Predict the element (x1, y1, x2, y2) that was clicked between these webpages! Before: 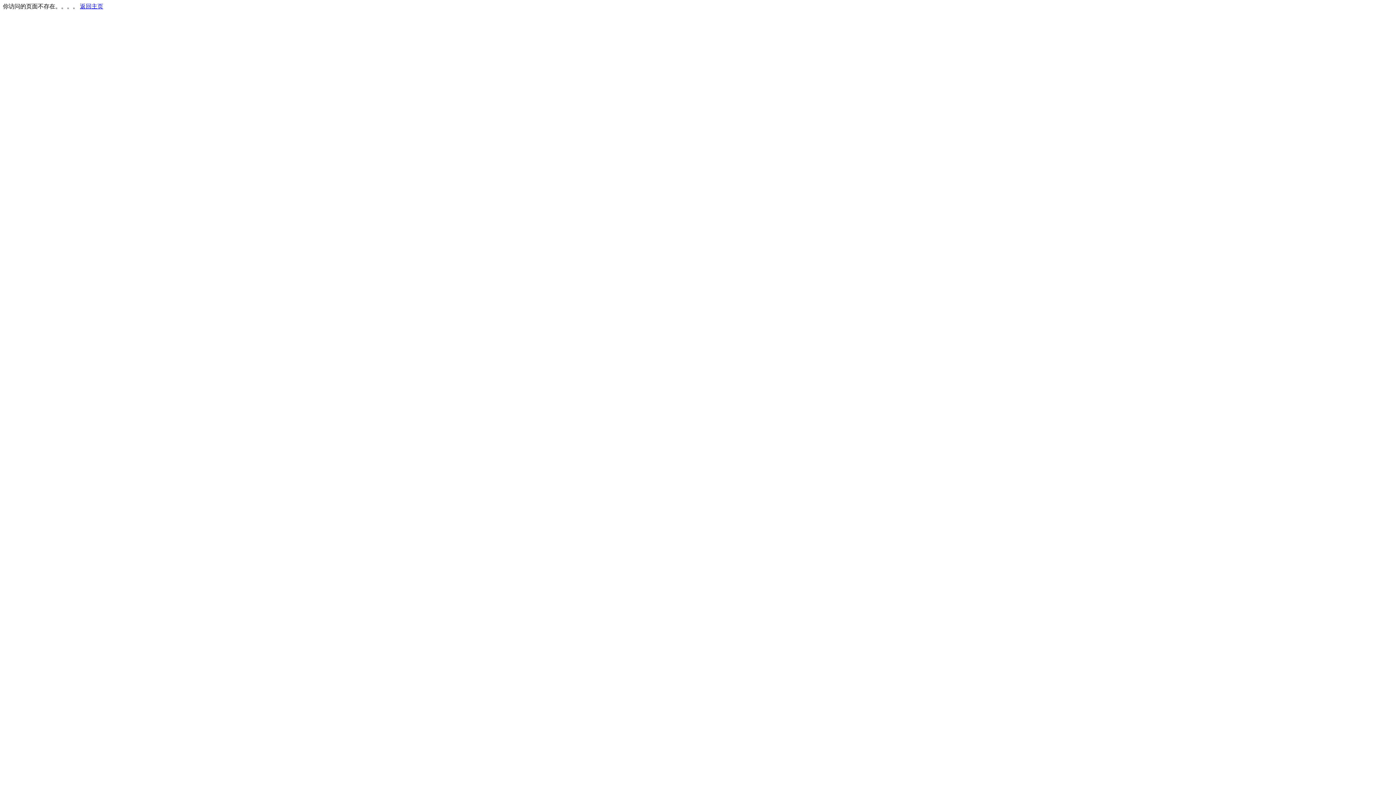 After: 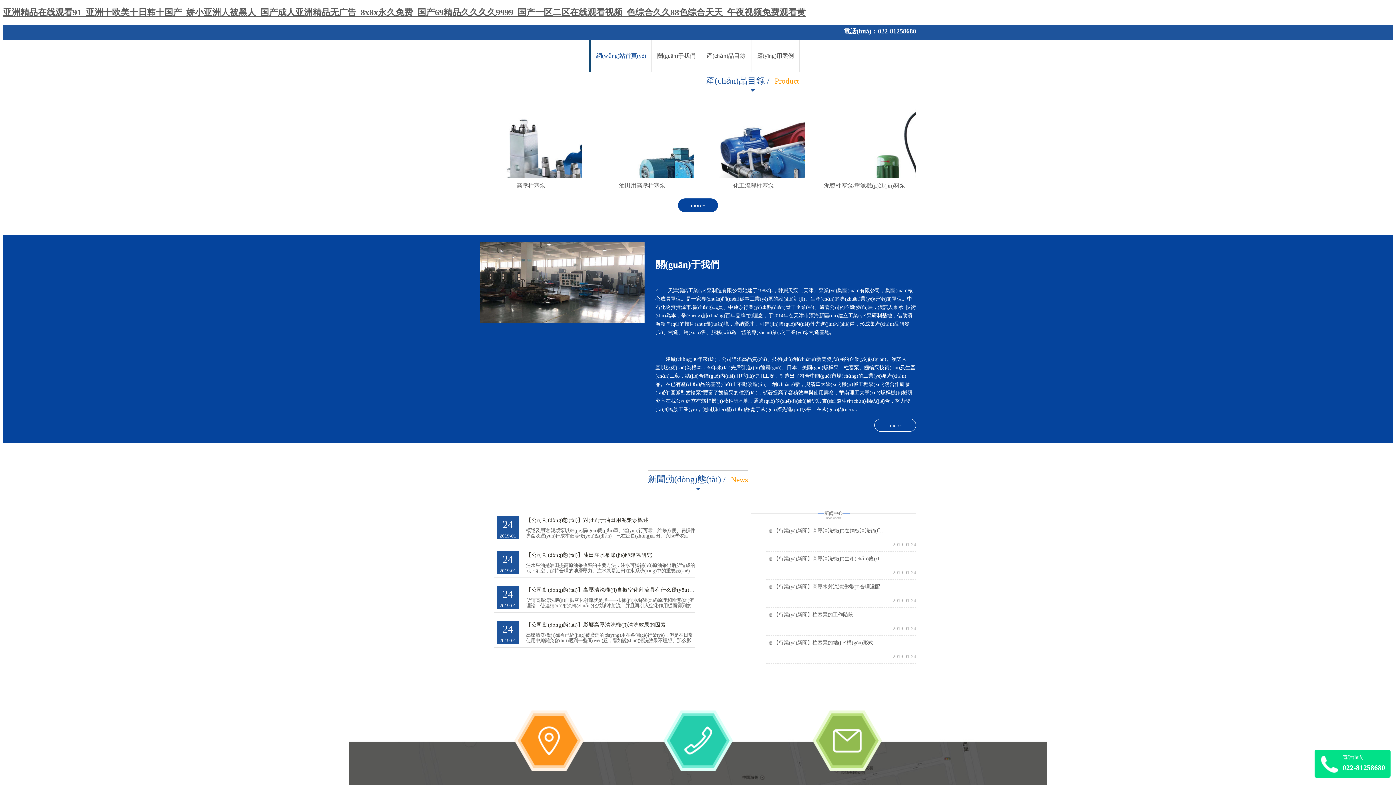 Action: bbox: (80, 3, 103, 9) label: 返回主页